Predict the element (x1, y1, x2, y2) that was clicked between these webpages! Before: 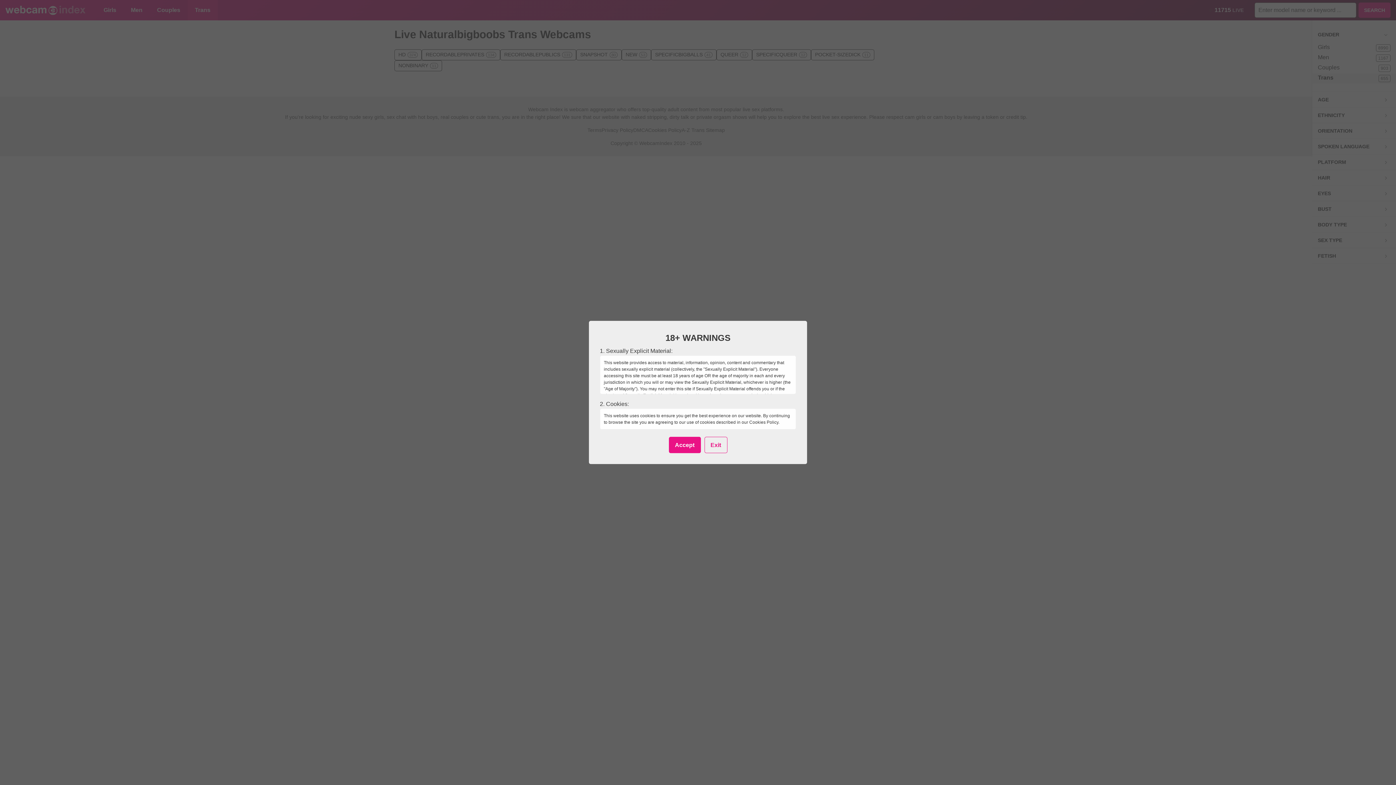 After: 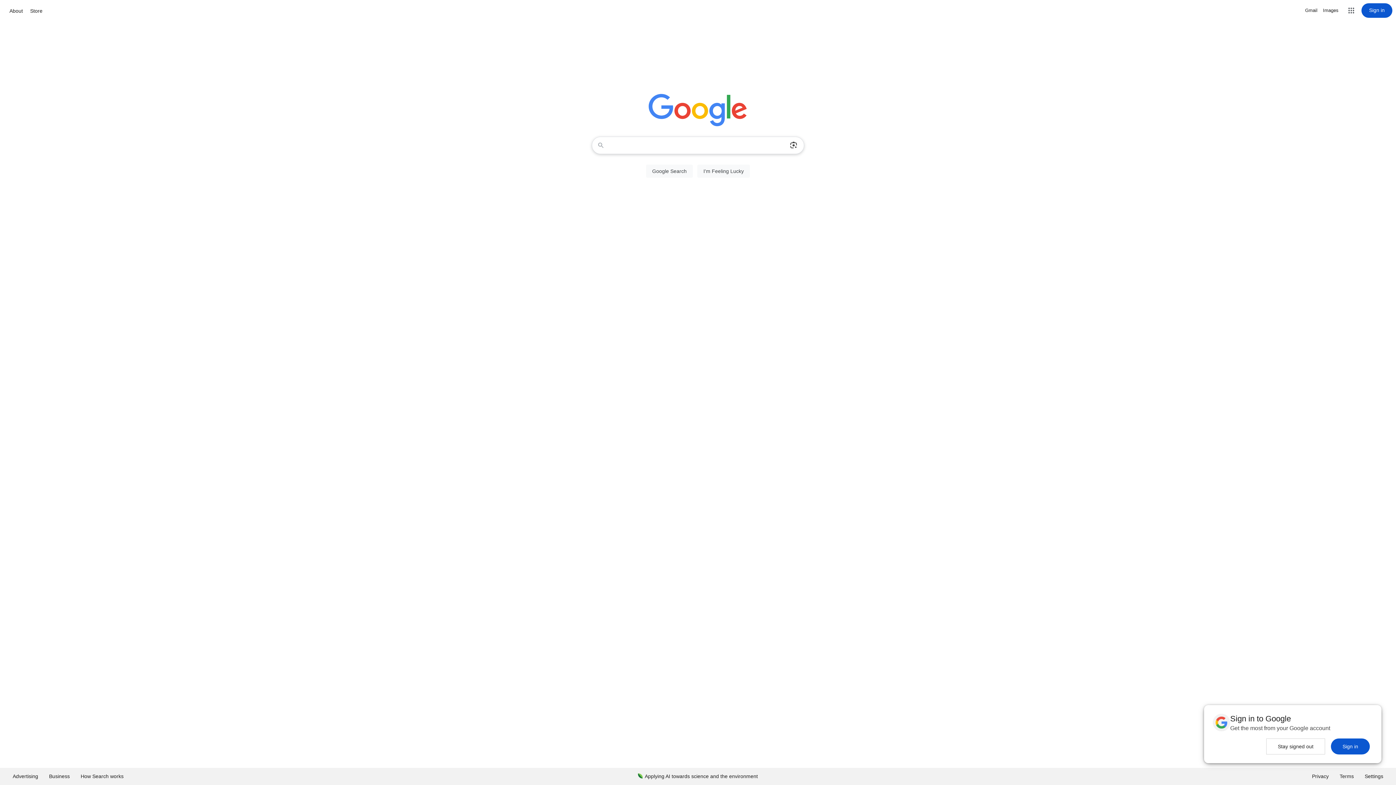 Action: bbox: (704, 437, 727, 453) label: Exit